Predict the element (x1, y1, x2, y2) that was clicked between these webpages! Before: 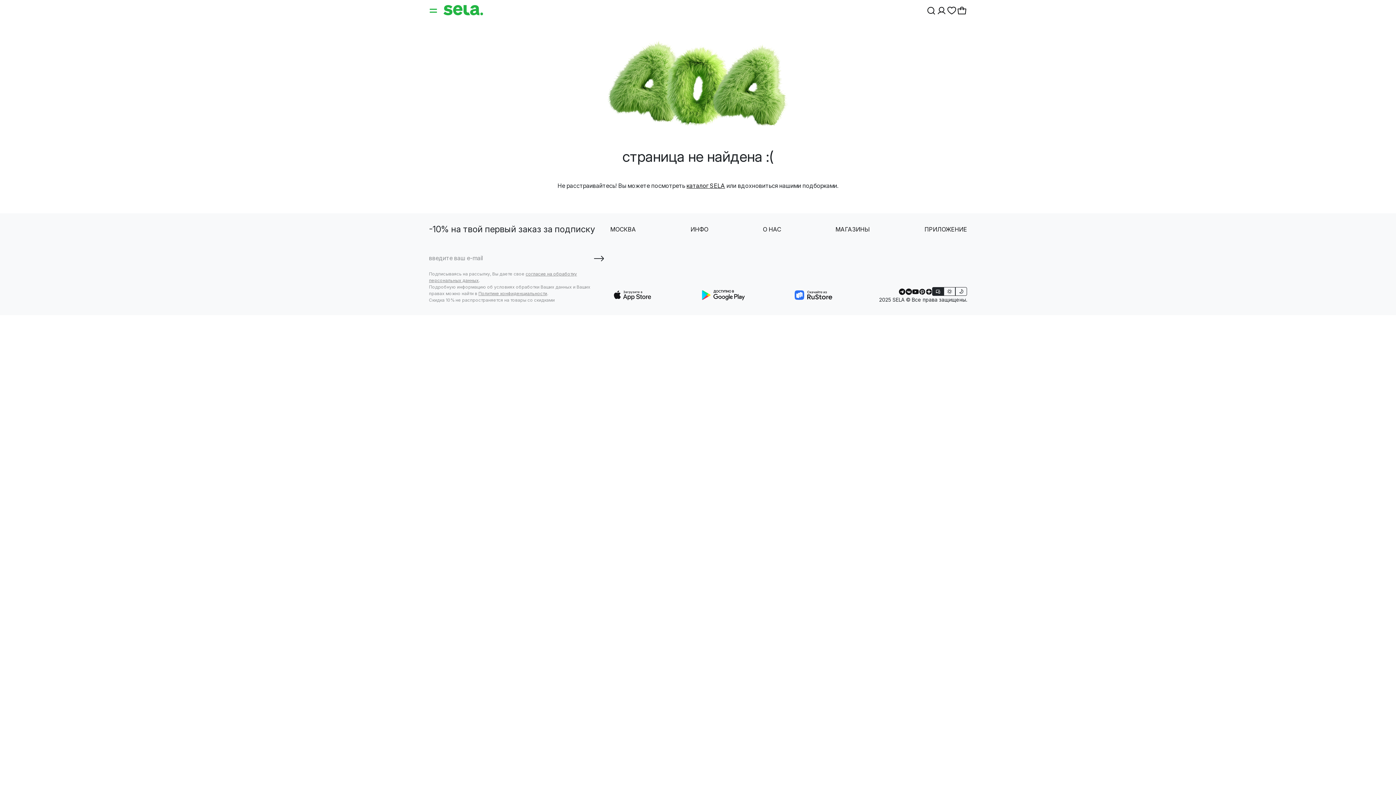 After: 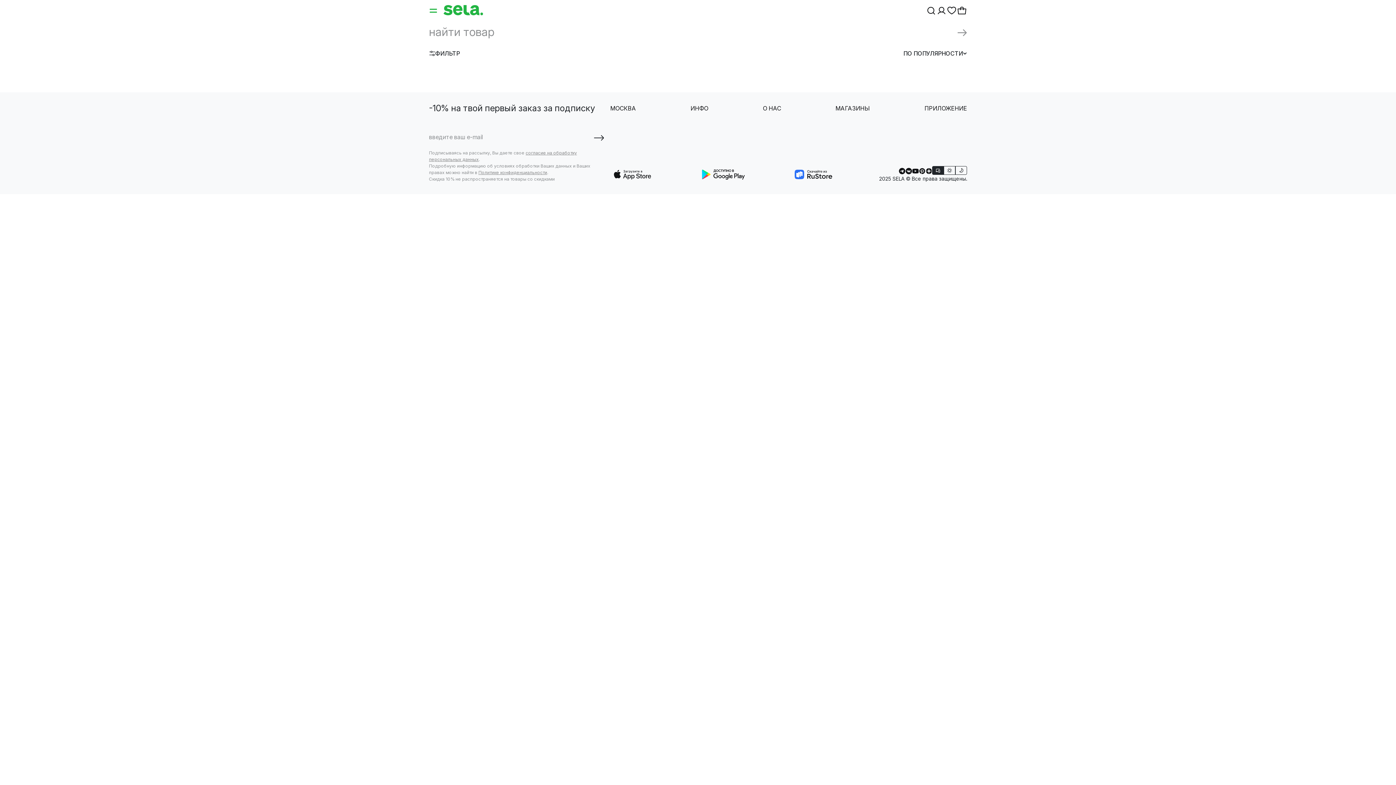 Action: bbox: (926, 5, 936, 14)